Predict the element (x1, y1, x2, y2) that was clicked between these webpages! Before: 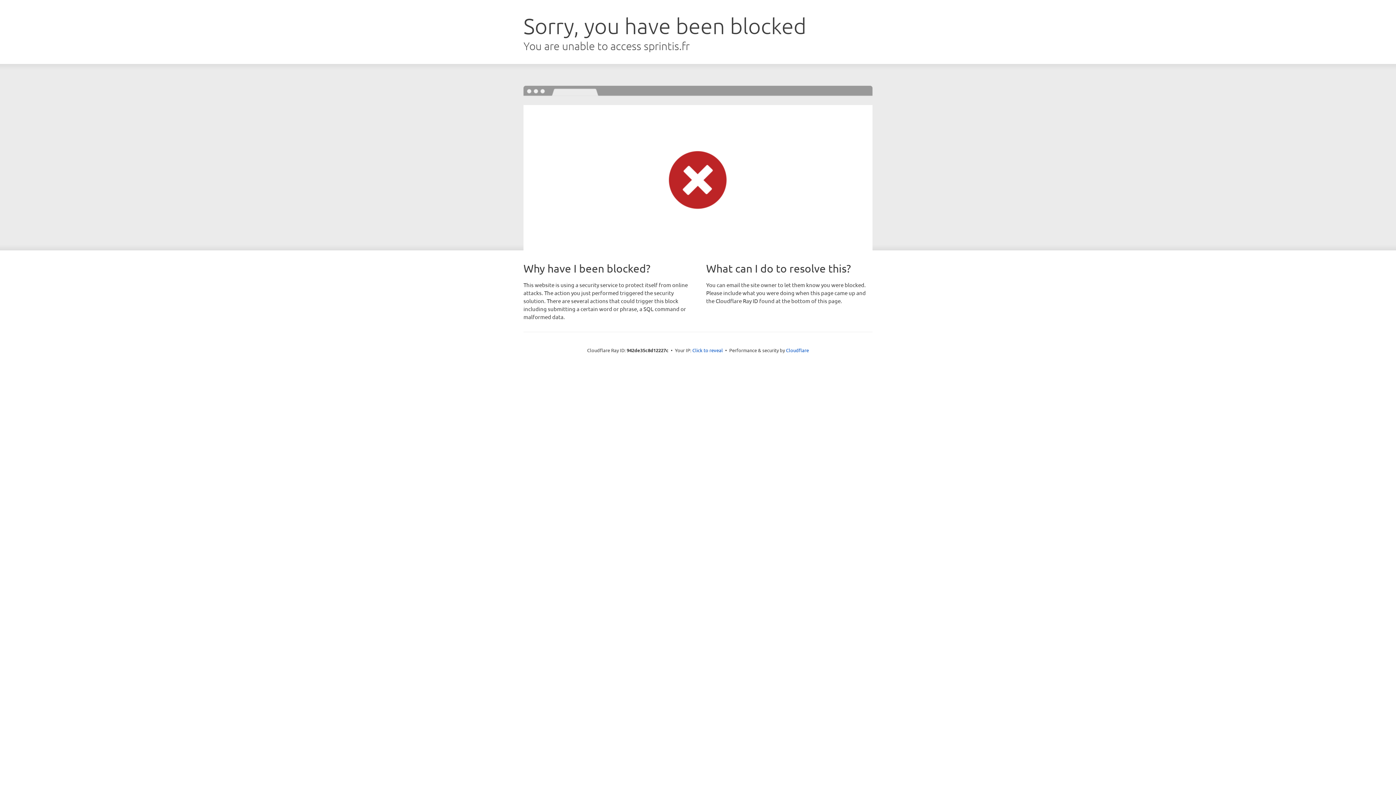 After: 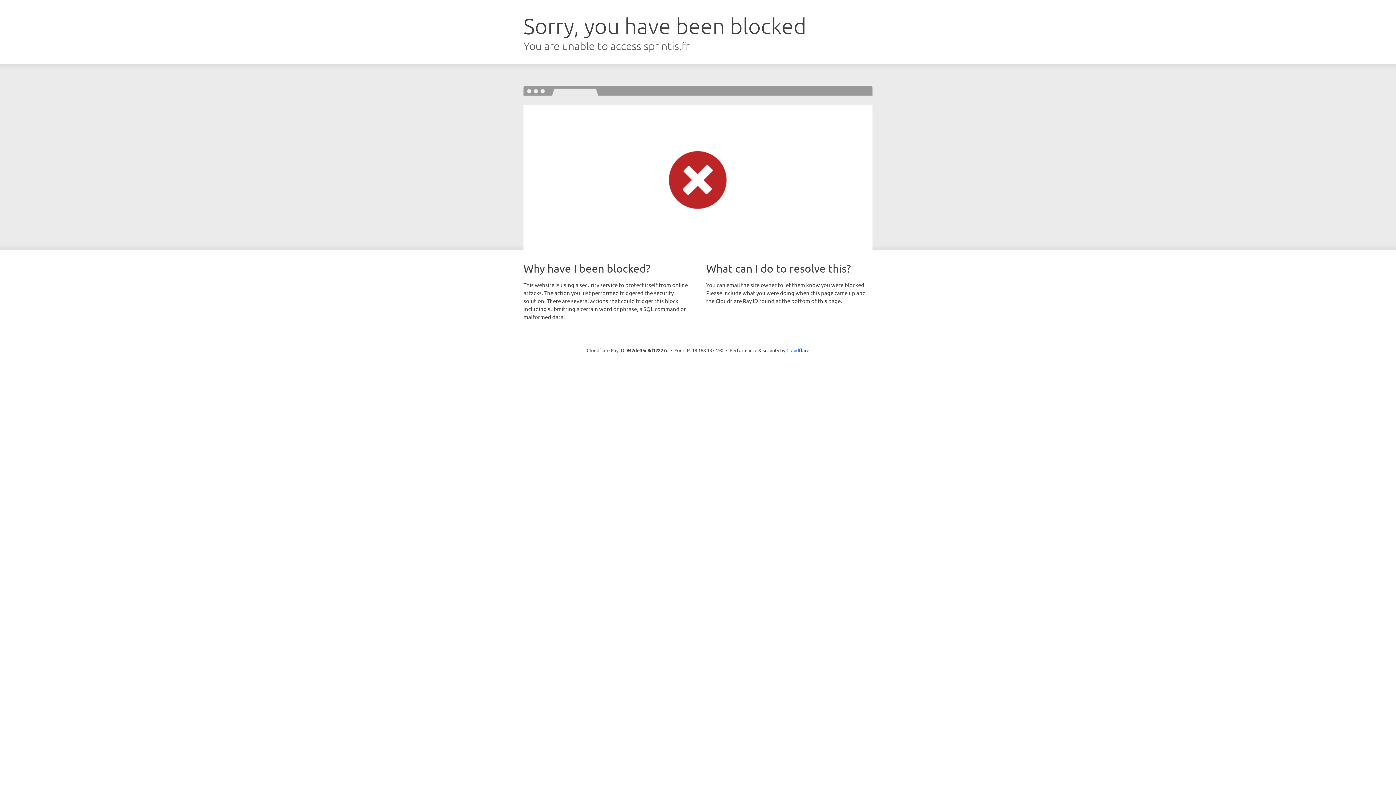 Action: bbox: (692, 346, 723, 353) label: Click to reveal